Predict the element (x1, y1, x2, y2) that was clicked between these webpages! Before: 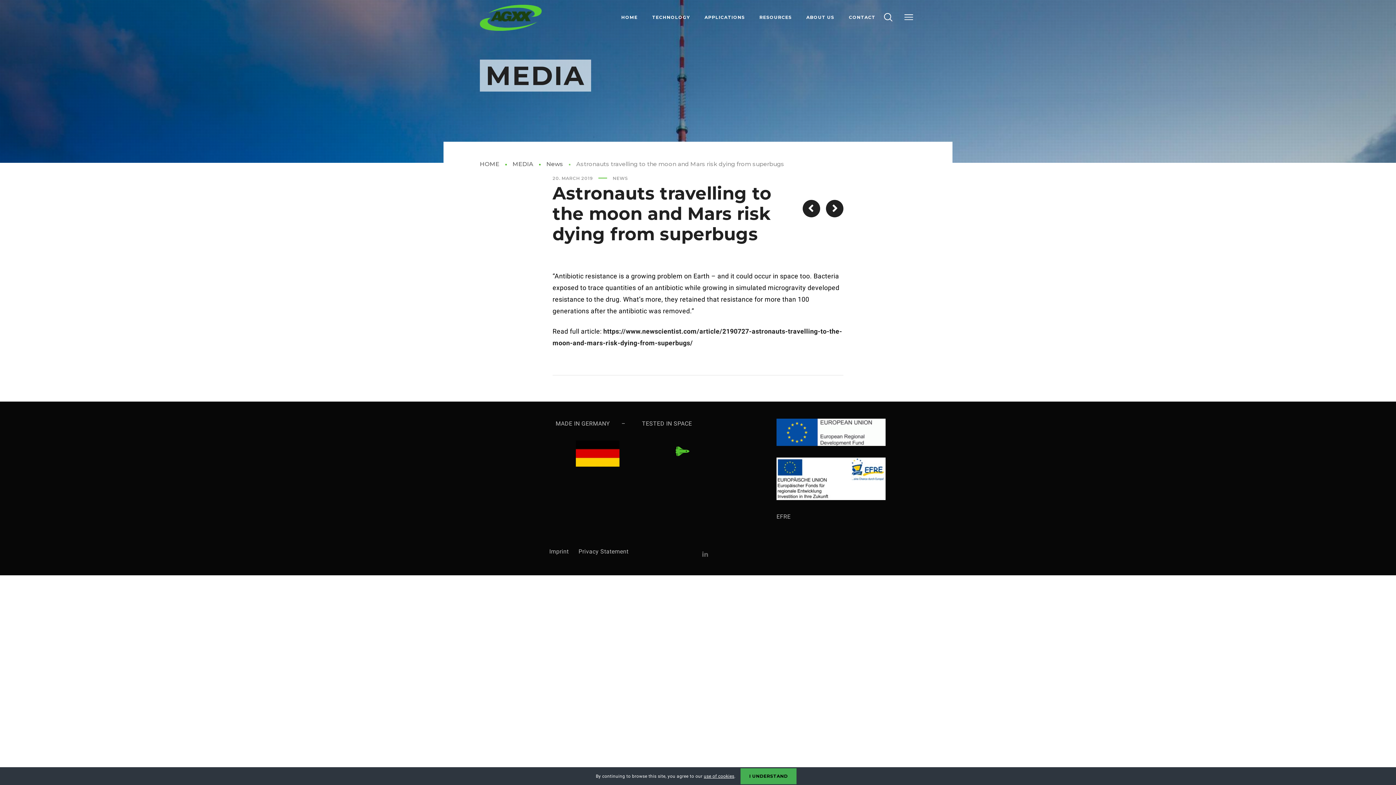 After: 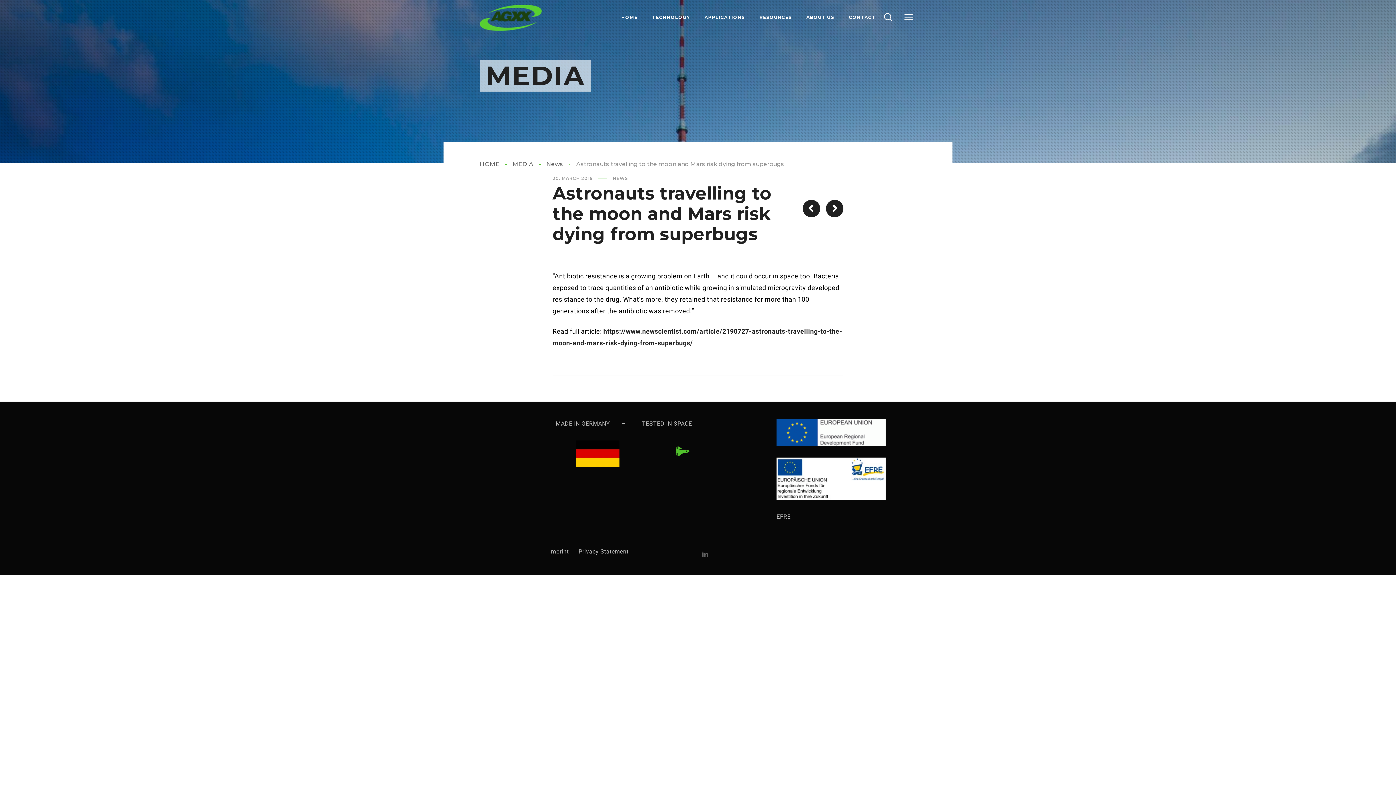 Action: label: I UNDERSTAND bbox: (740, 768, 796, 784)